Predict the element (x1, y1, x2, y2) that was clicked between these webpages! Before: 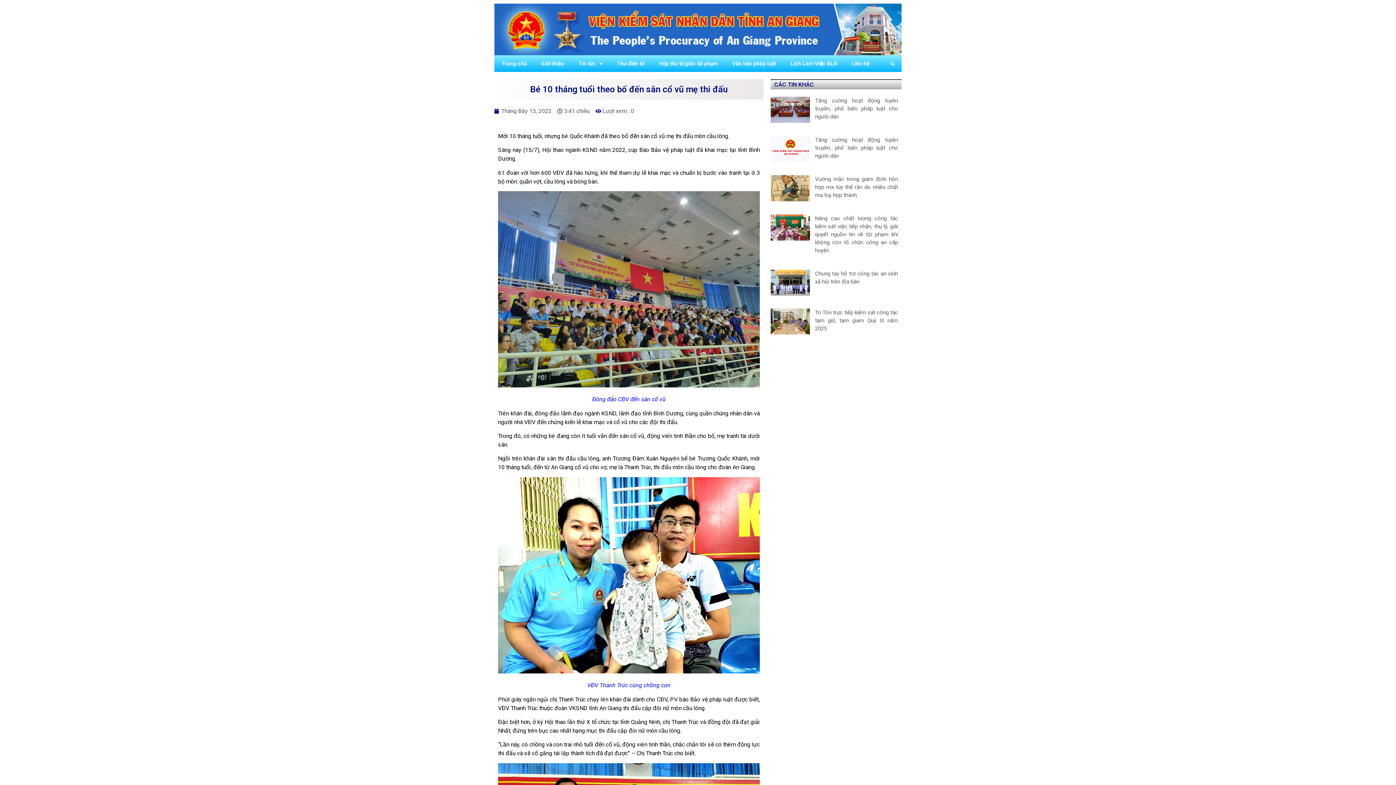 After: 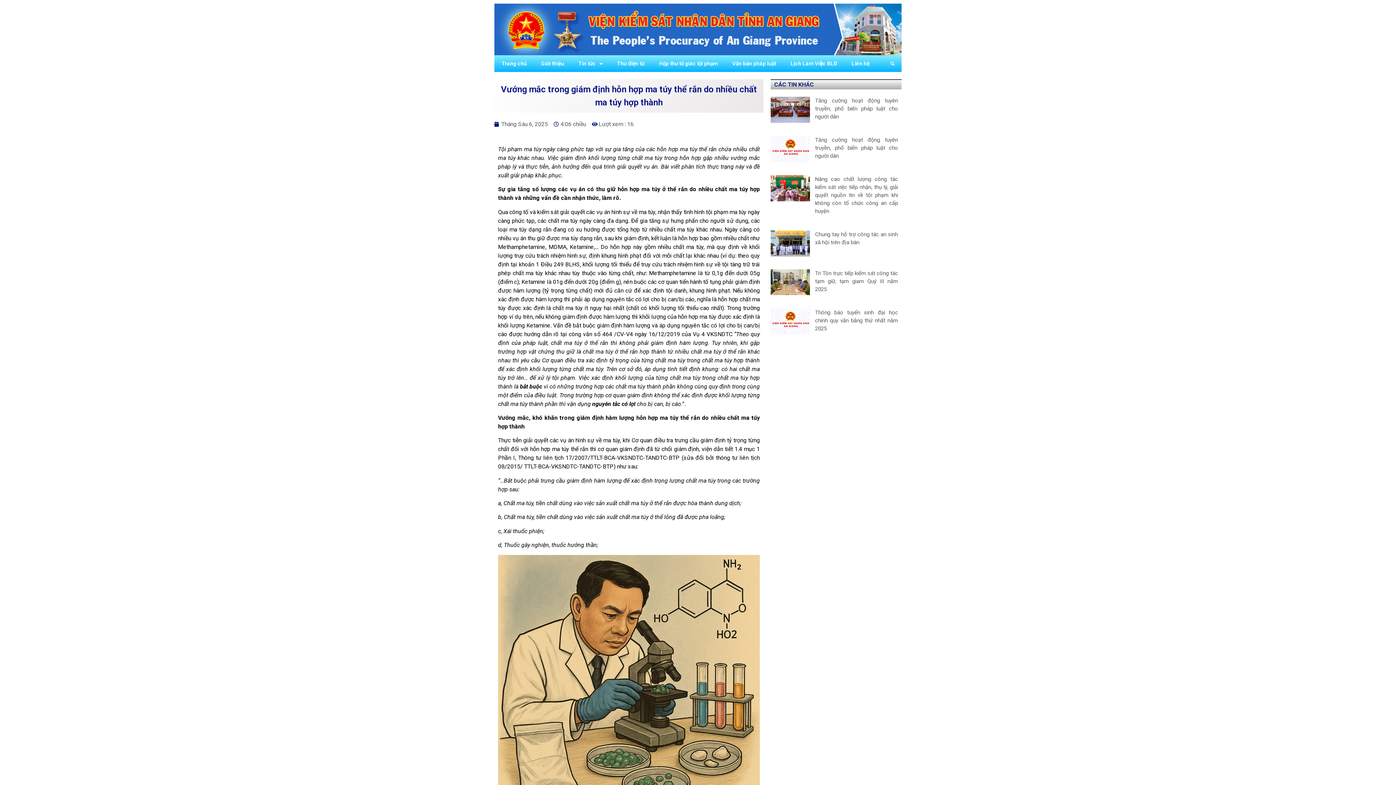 Action: bbox: (815, 176, 898, 198) label: Vướng mắc trong giám định hỗn hợp ma túy thể rắn do nhiều chất ma túy hợp thành